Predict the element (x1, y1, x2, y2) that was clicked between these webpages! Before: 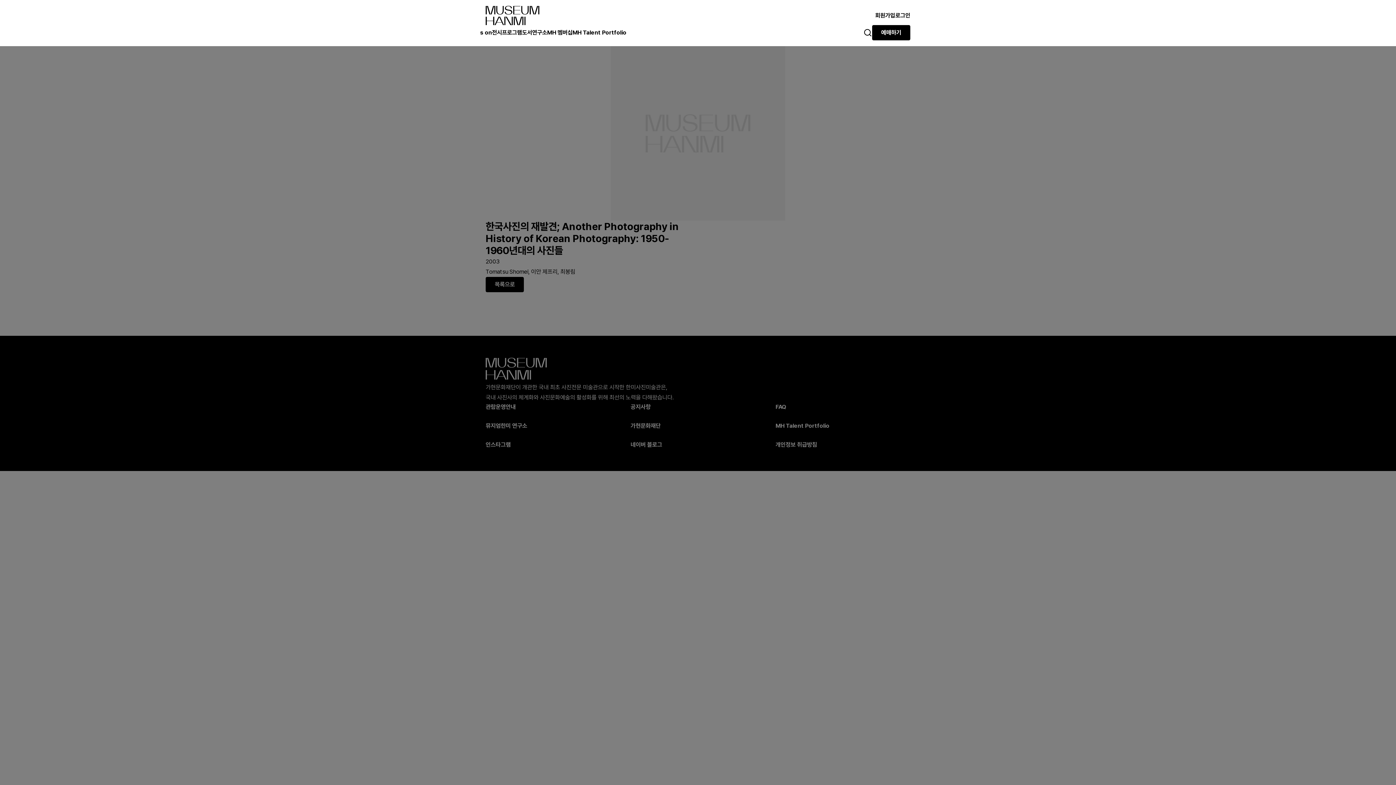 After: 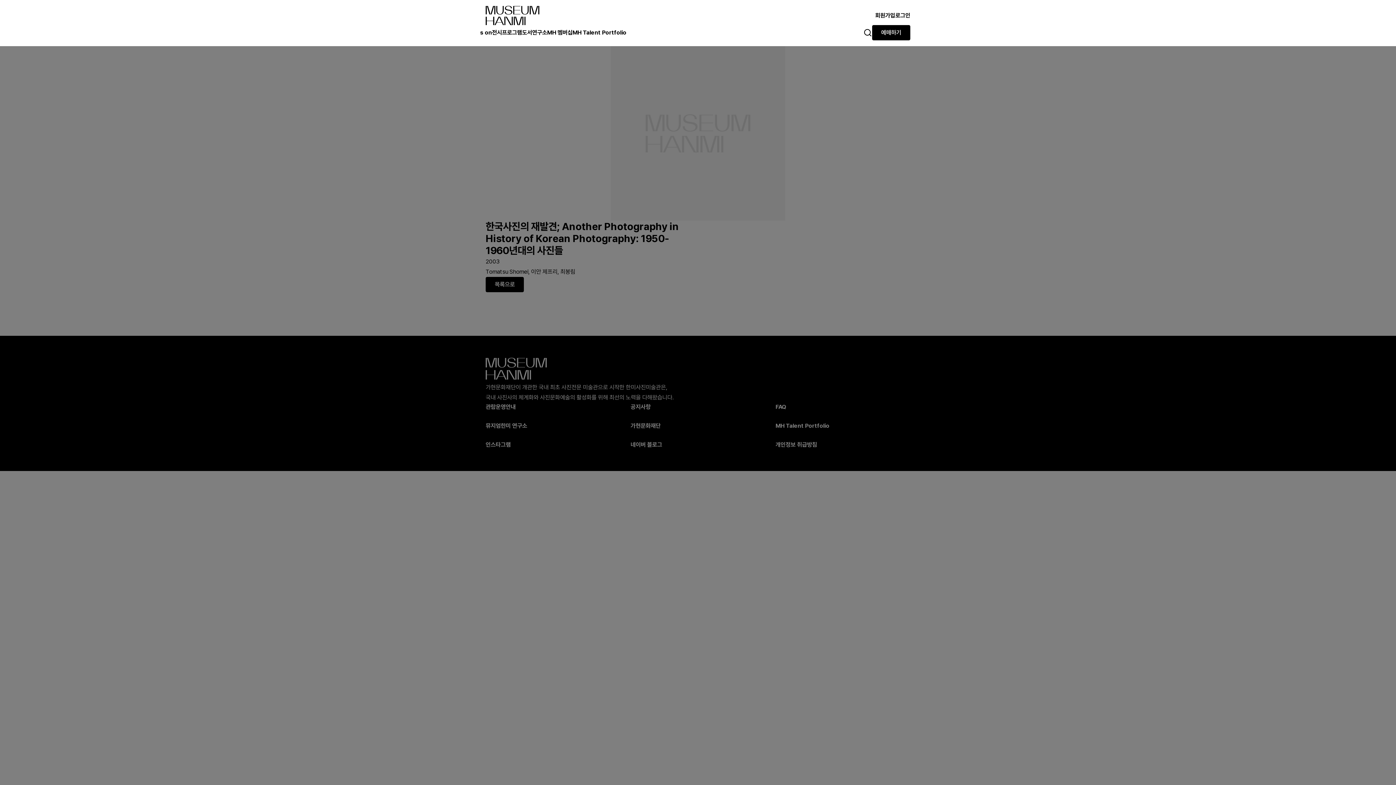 Action: bbox: (872, 25, 910, 40) label: 예매하기